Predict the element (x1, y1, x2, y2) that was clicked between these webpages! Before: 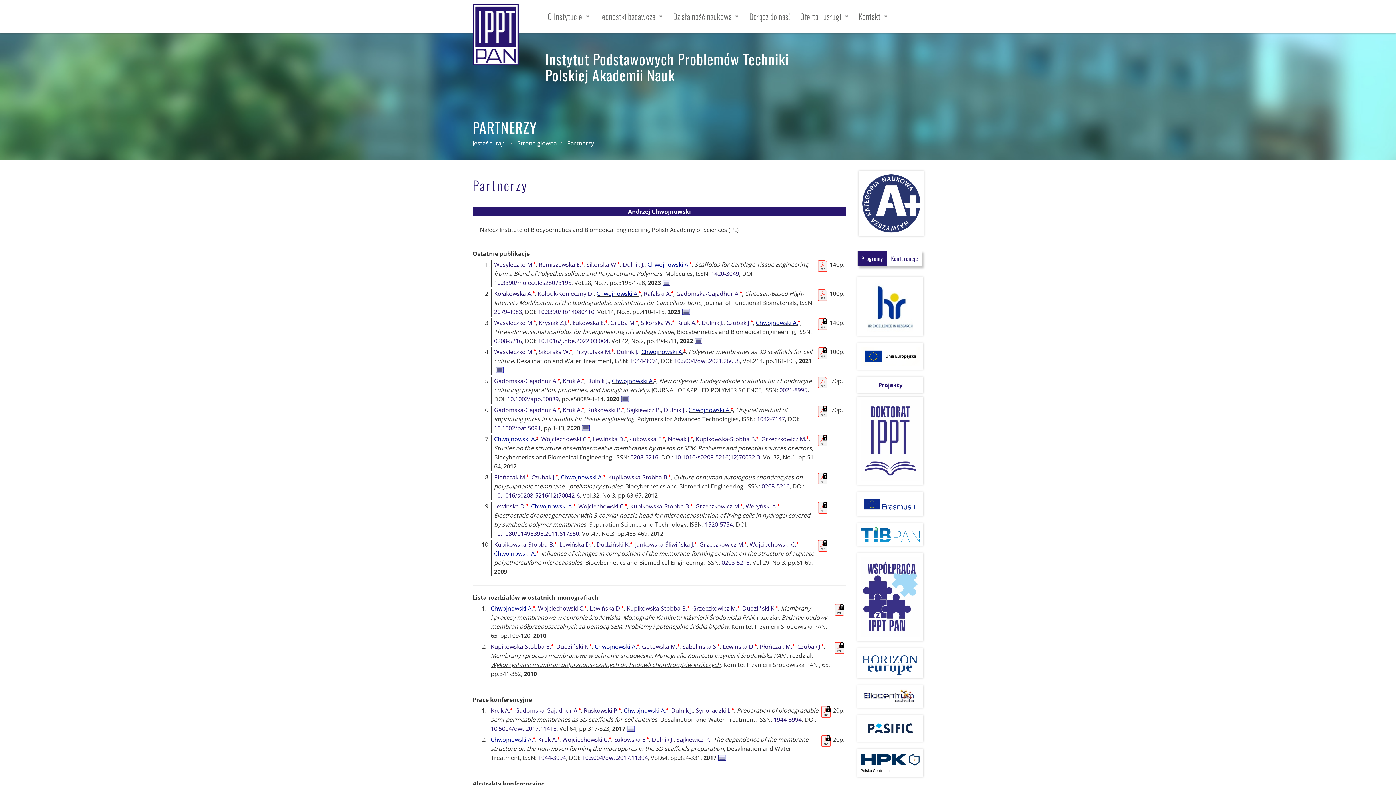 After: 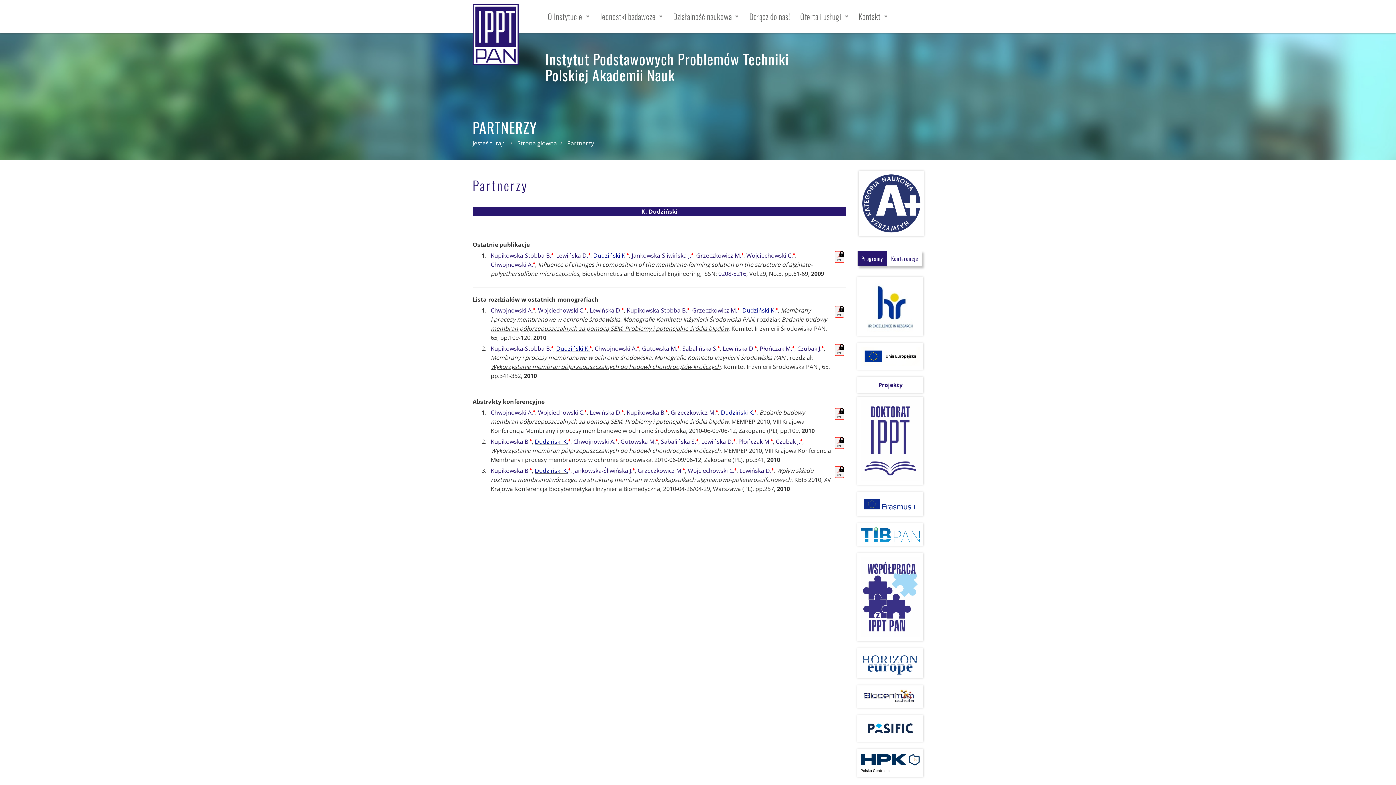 Action: label: Dudziński K.♦ bbox: (556, 642, 592, 650)